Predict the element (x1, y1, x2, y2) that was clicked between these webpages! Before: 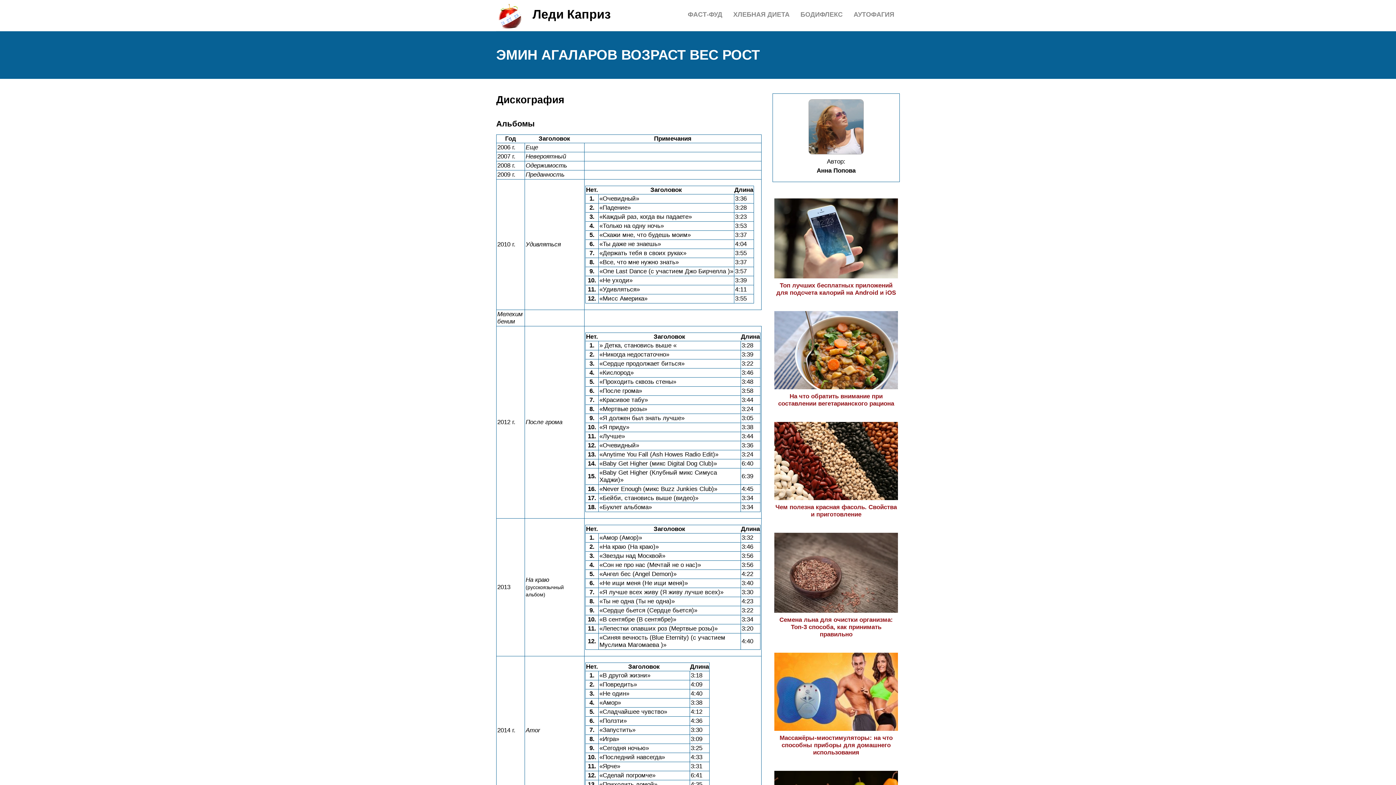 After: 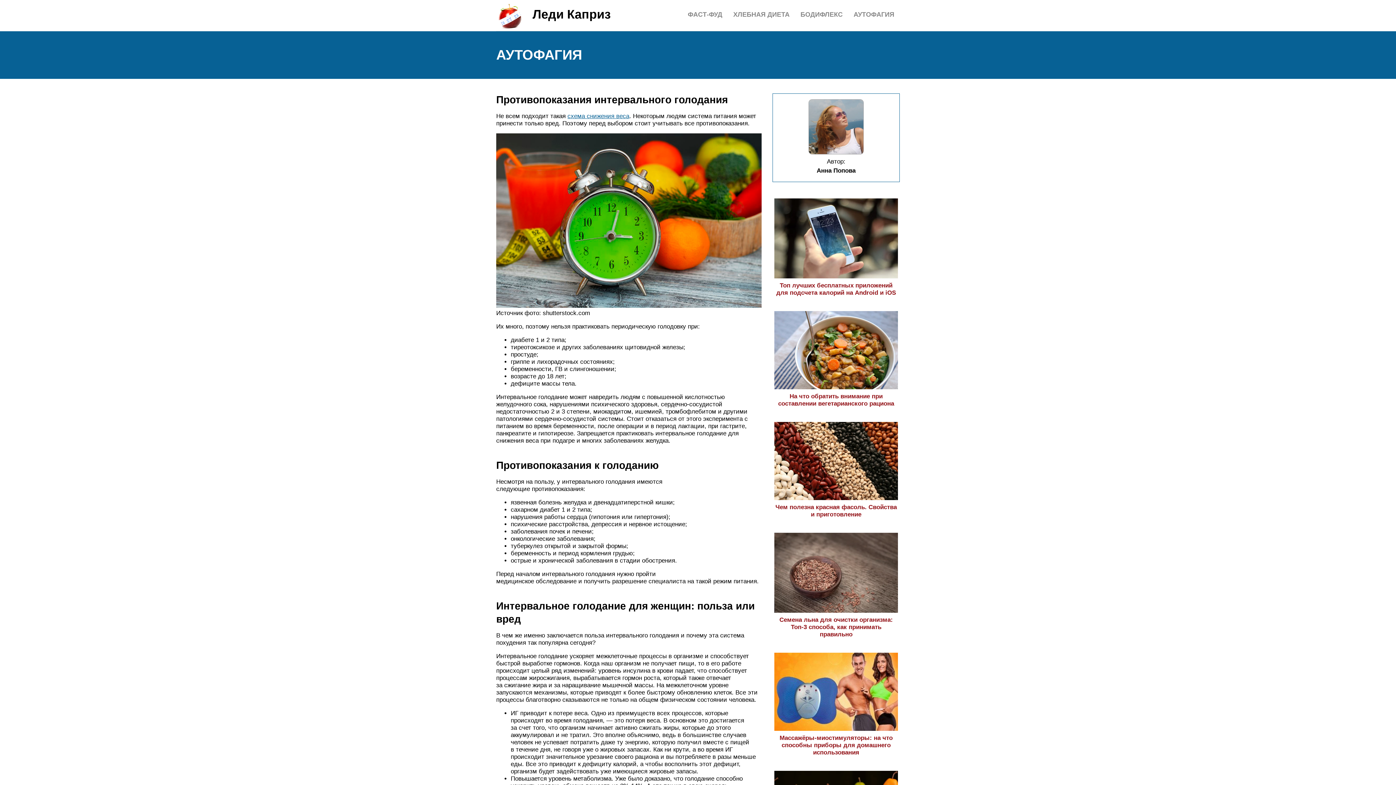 Action: label: АУТОФАГИЯ bbox: (853, 10, 894, 18)